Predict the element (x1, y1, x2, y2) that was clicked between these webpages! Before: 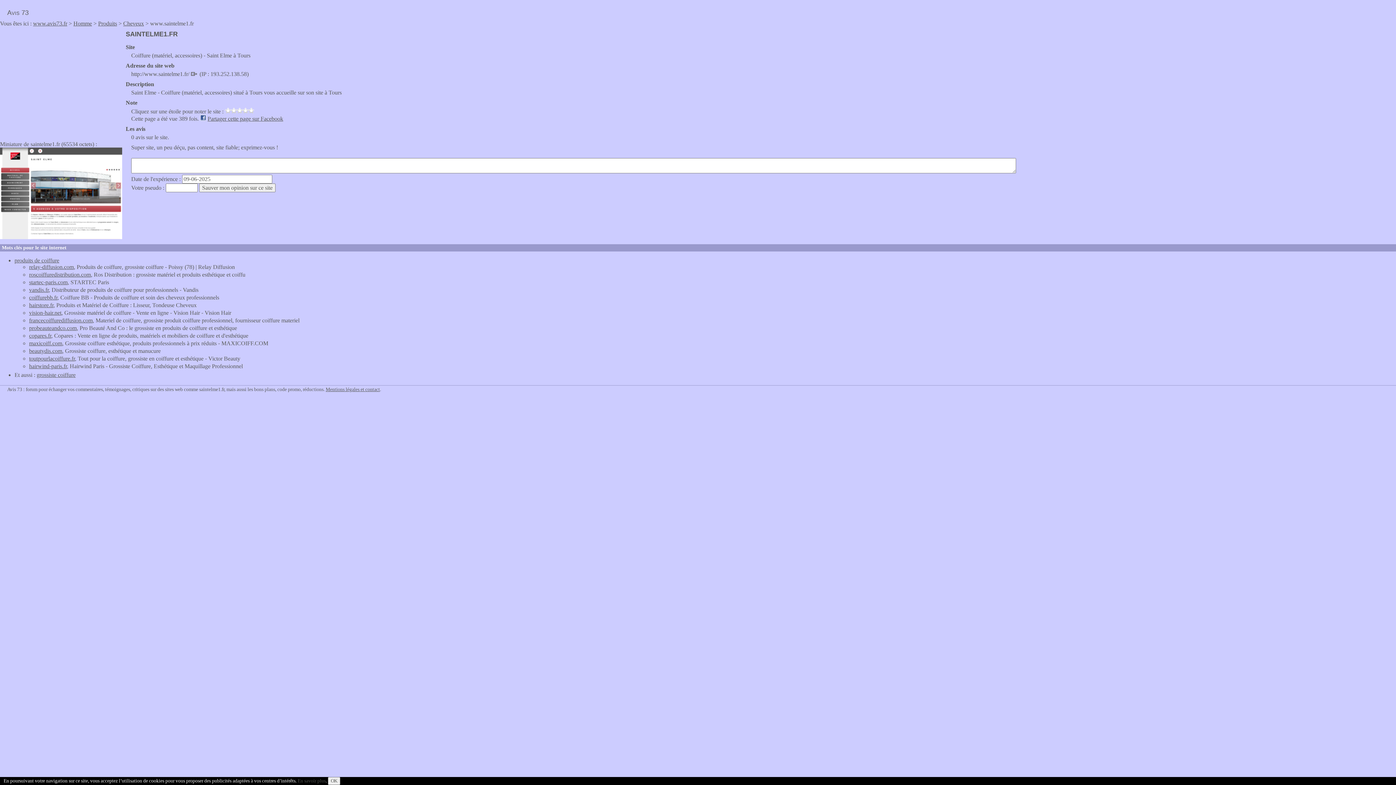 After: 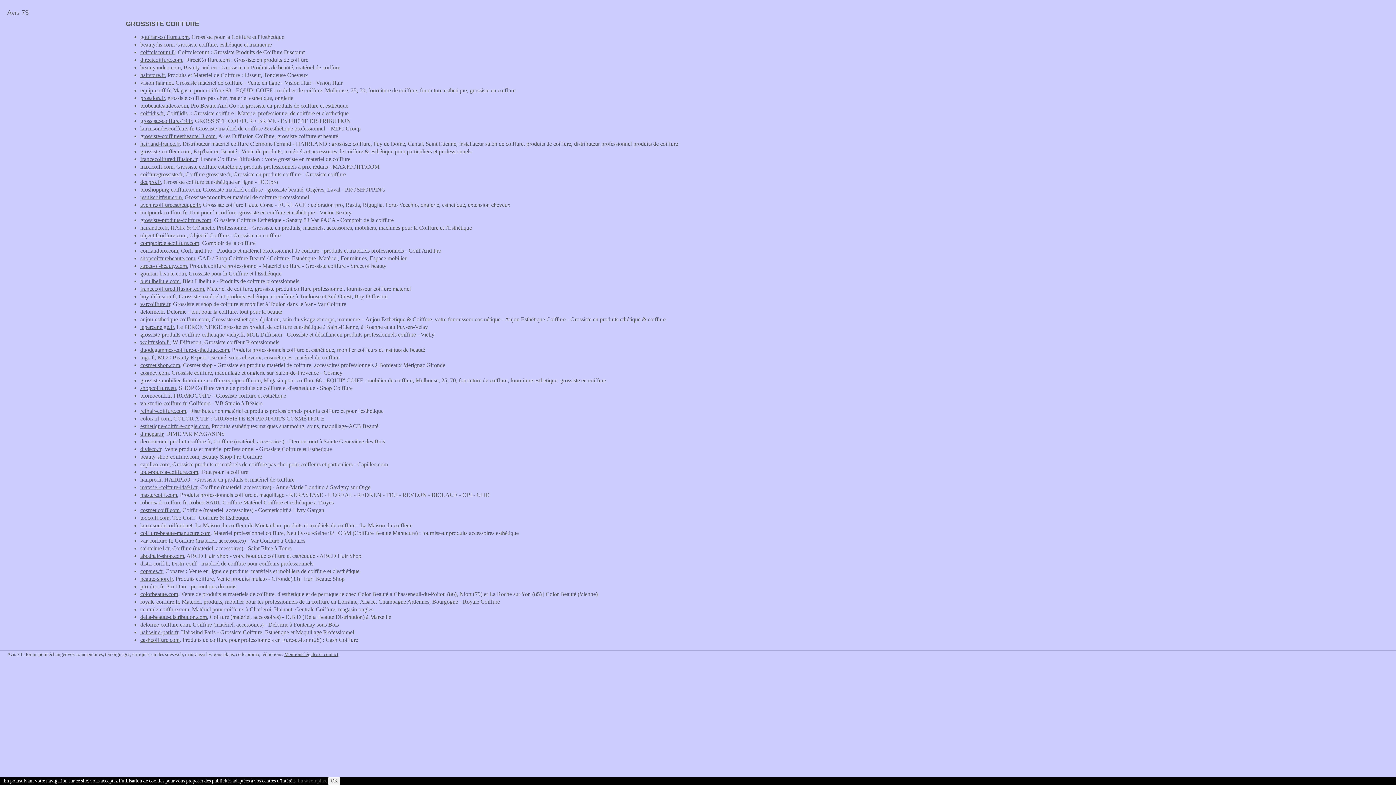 Action: label: grossiste coiffure bbox: (36, 372, 75, 378)